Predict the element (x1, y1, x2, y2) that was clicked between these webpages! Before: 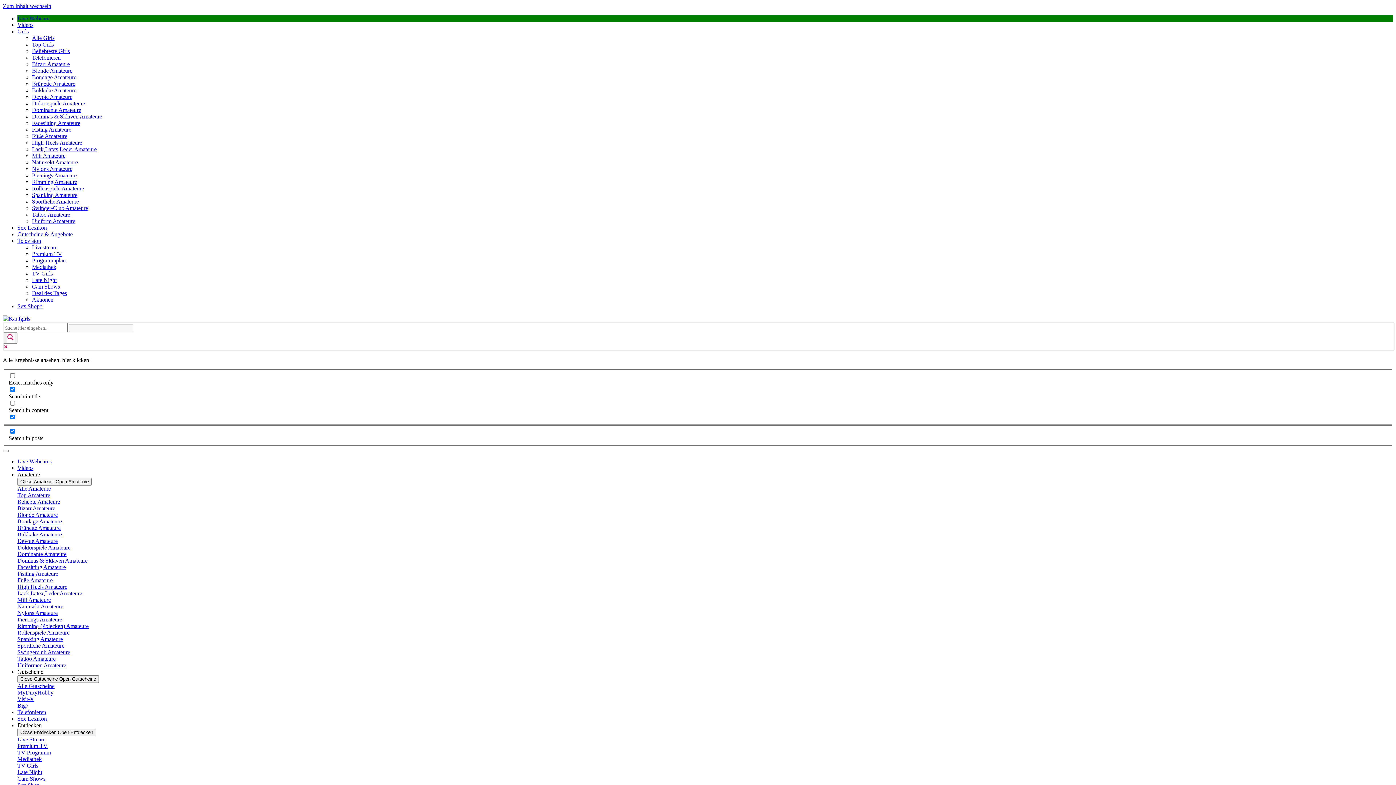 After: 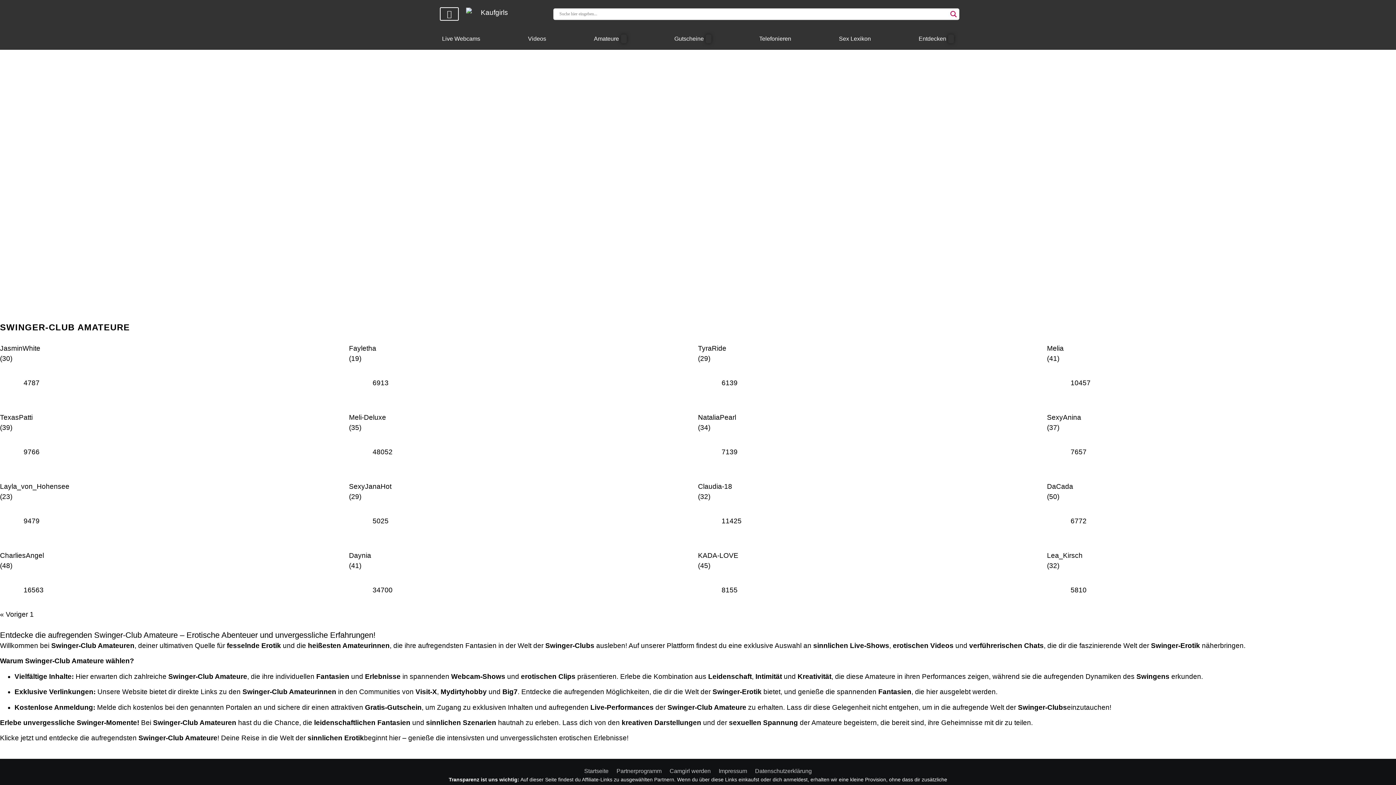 Action: label: Swingerclub Amateure bbox: (17, 649, 1393, 656)